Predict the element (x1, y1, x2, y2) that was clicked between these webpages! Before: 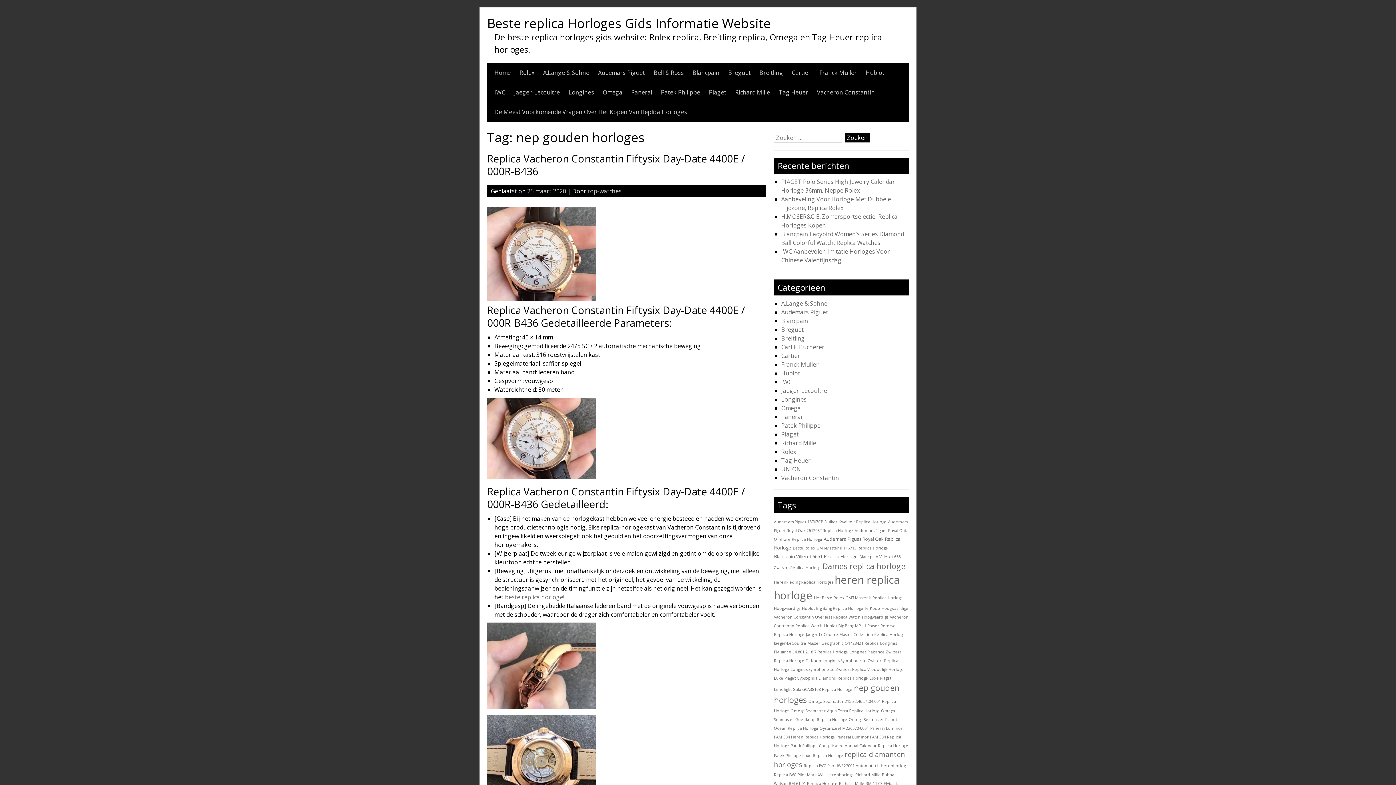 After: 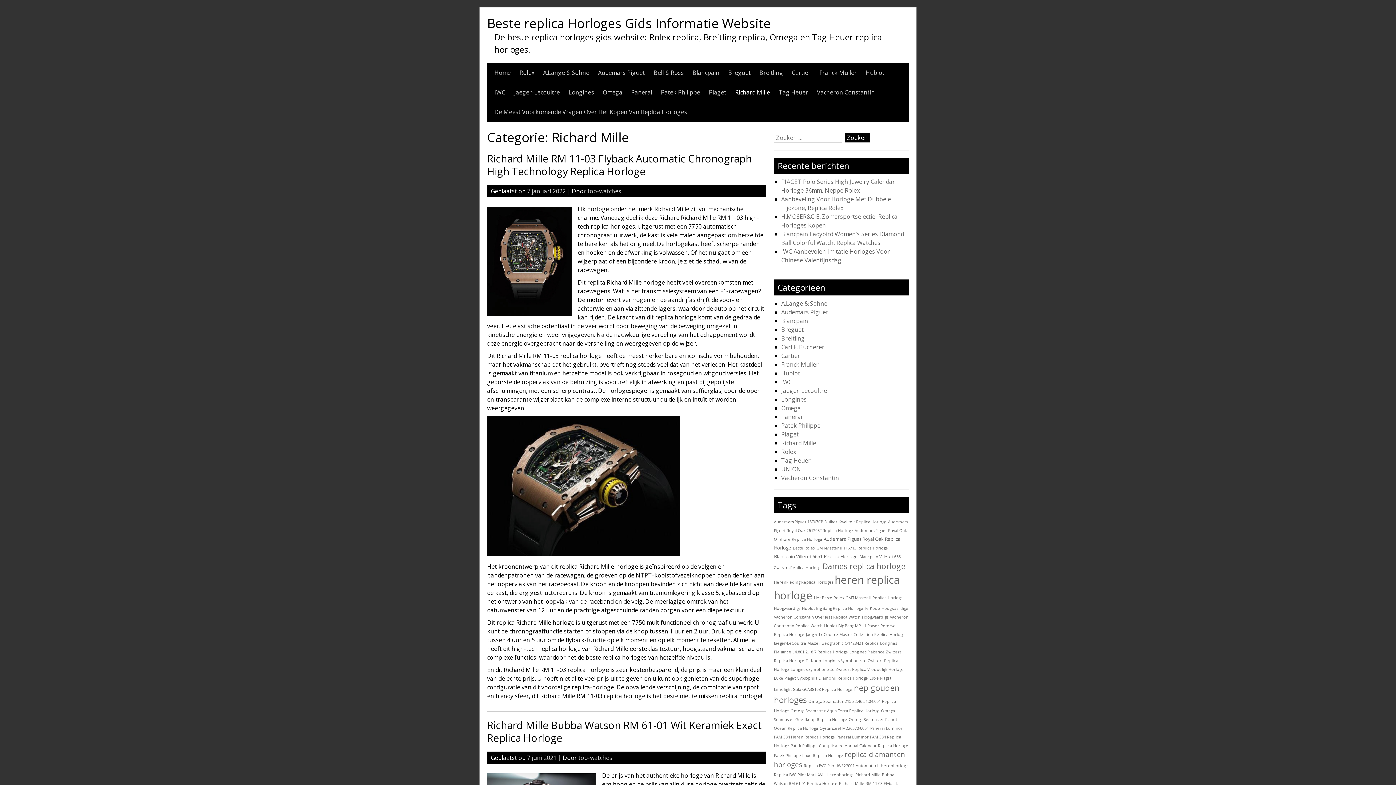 Action: label: Richard Mille bbox: (781, 439, 816, 447)